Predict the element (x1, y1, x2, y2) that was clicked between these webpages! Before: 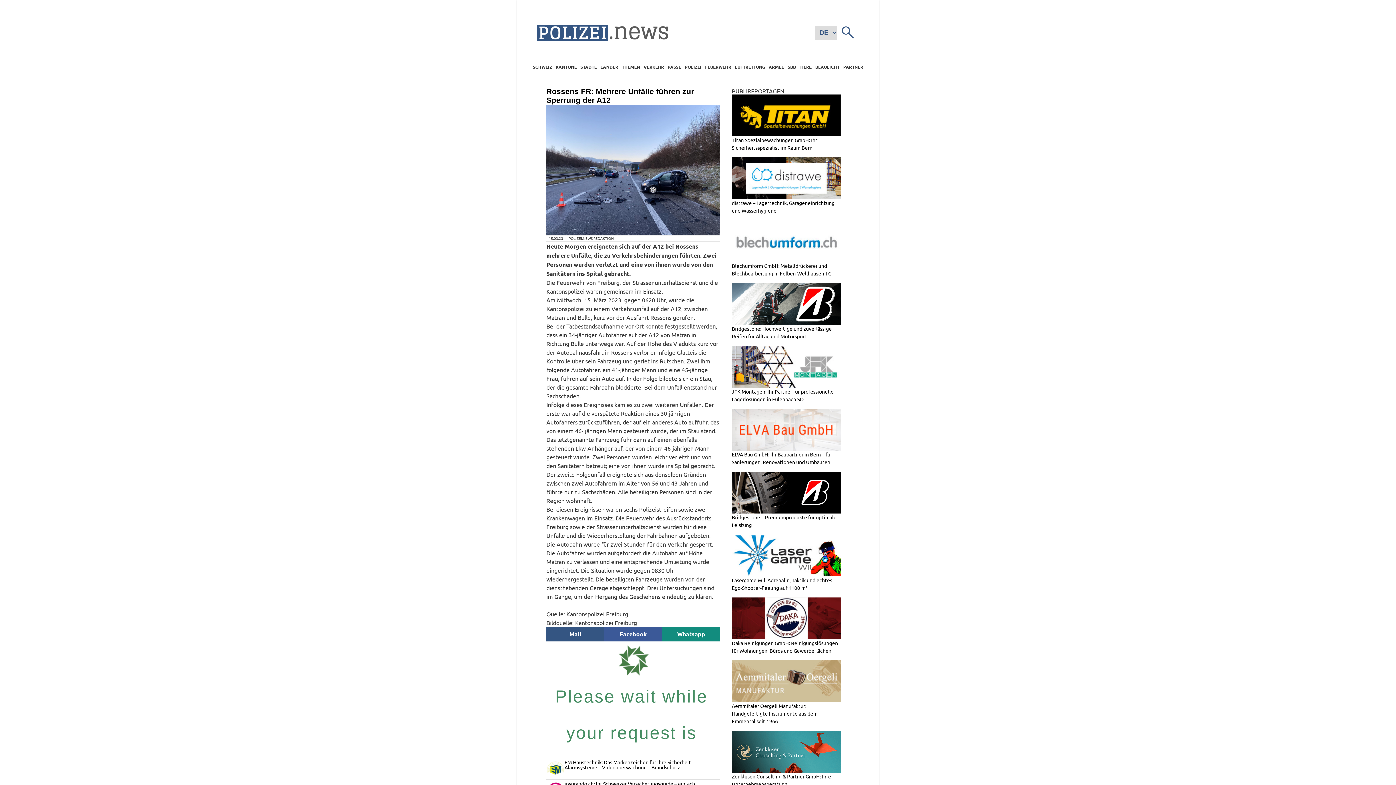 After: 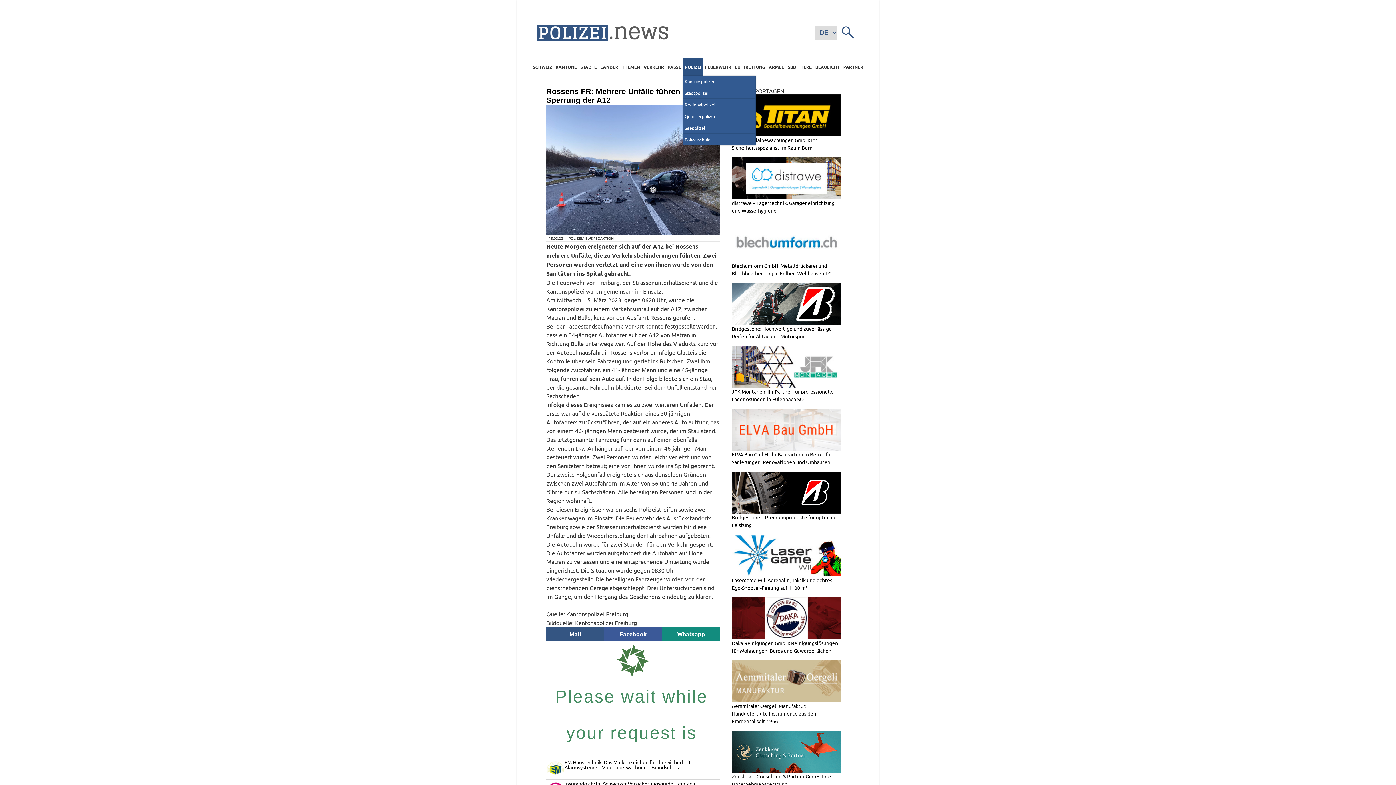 Action: label: POLIZEI bbox: (683, 58, 703, 75)